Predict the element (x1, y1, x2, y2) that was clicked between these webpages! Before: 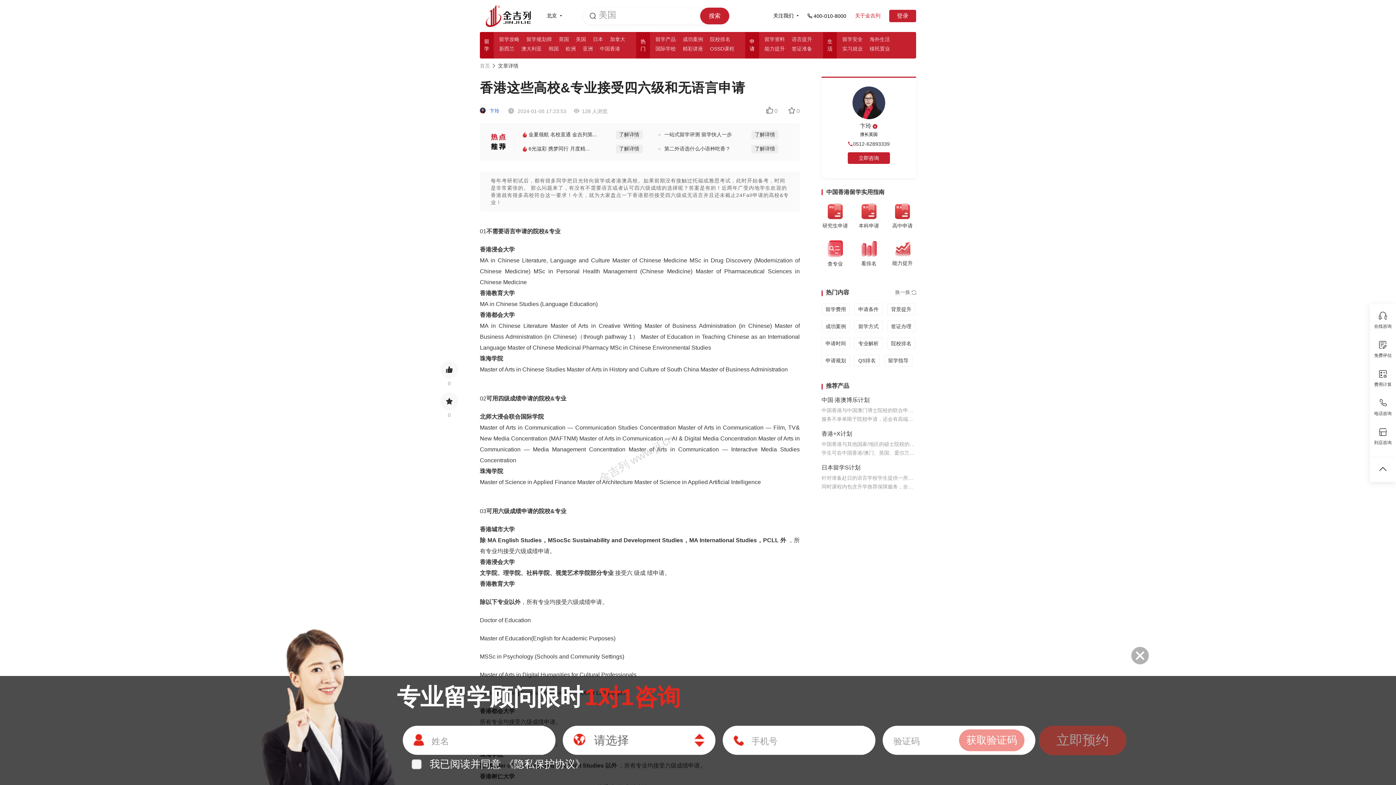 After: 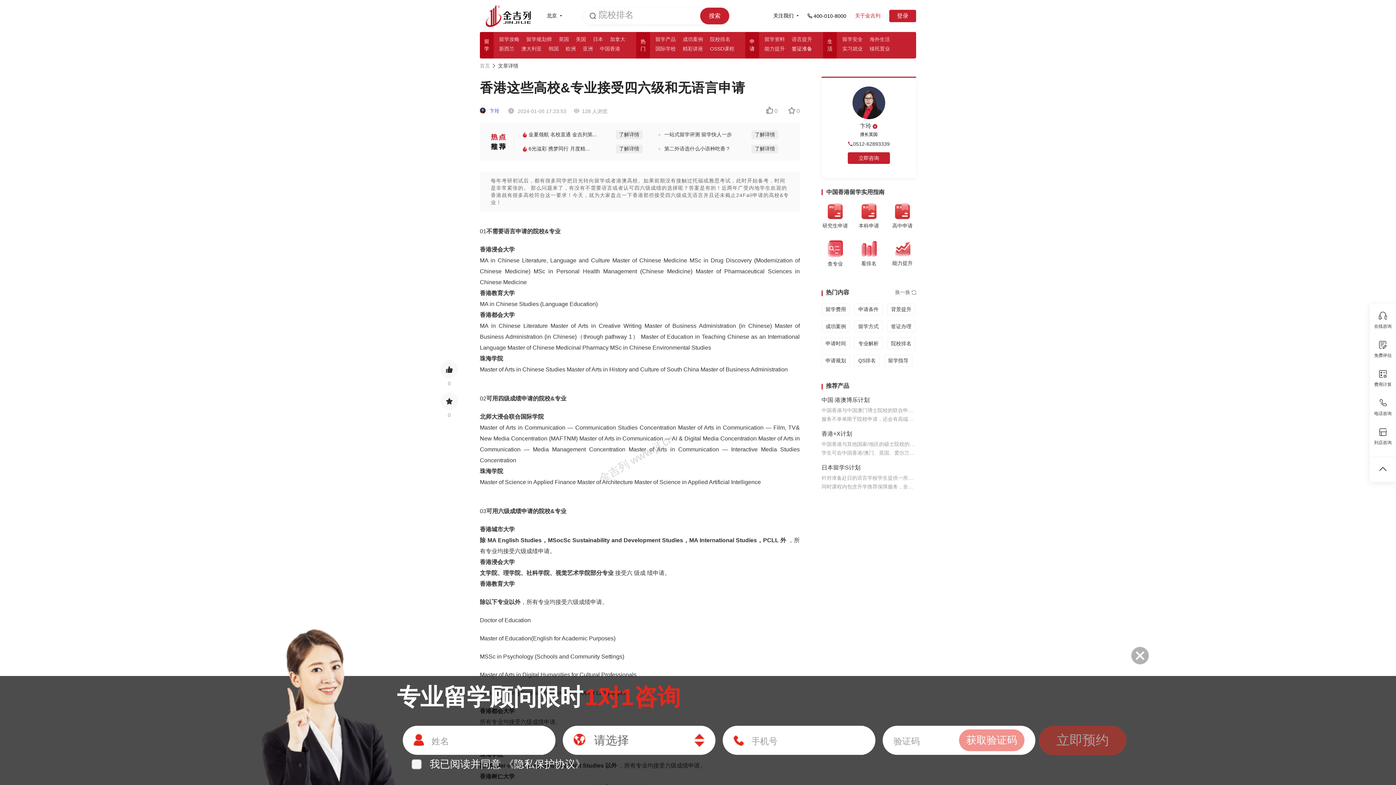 Action: bbox: (792, 45, 812, 52) label: 签证准备